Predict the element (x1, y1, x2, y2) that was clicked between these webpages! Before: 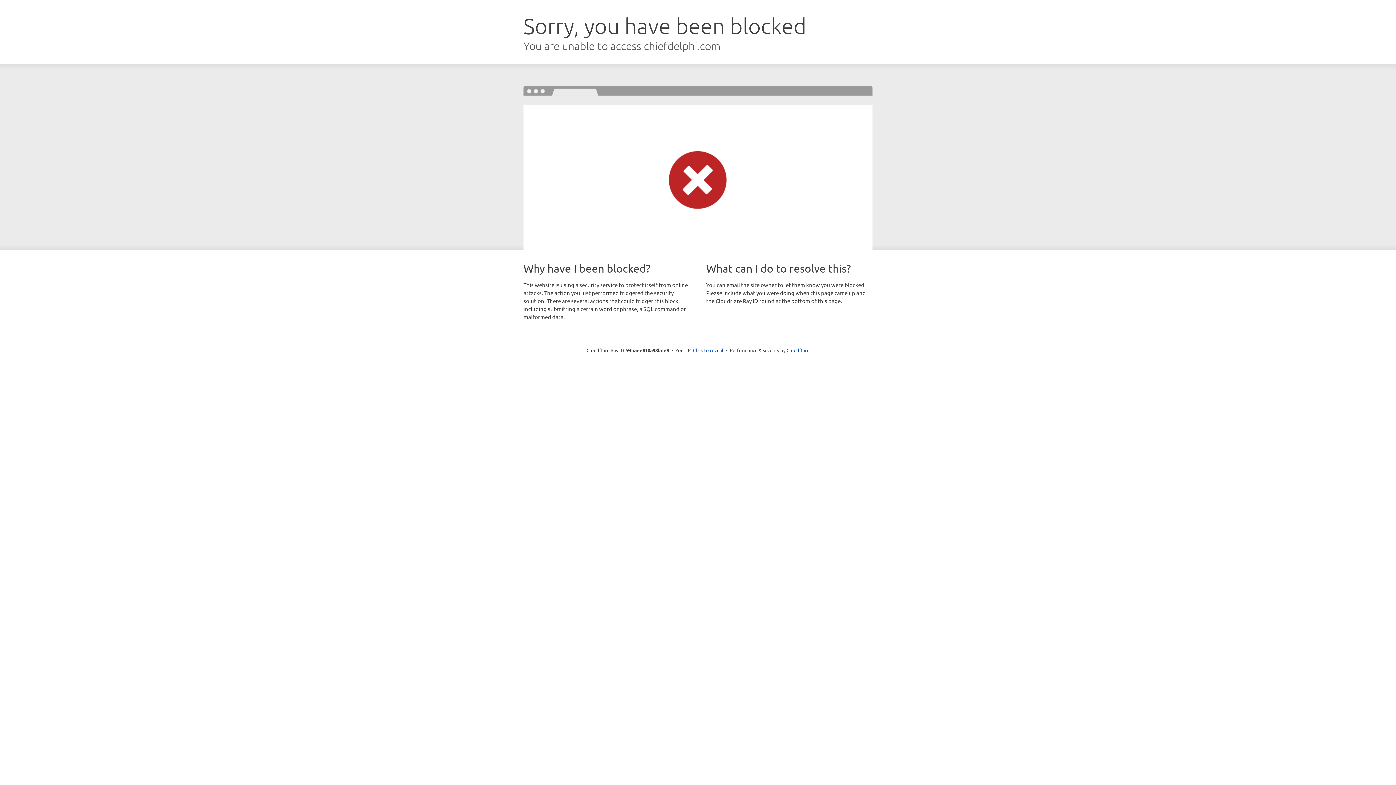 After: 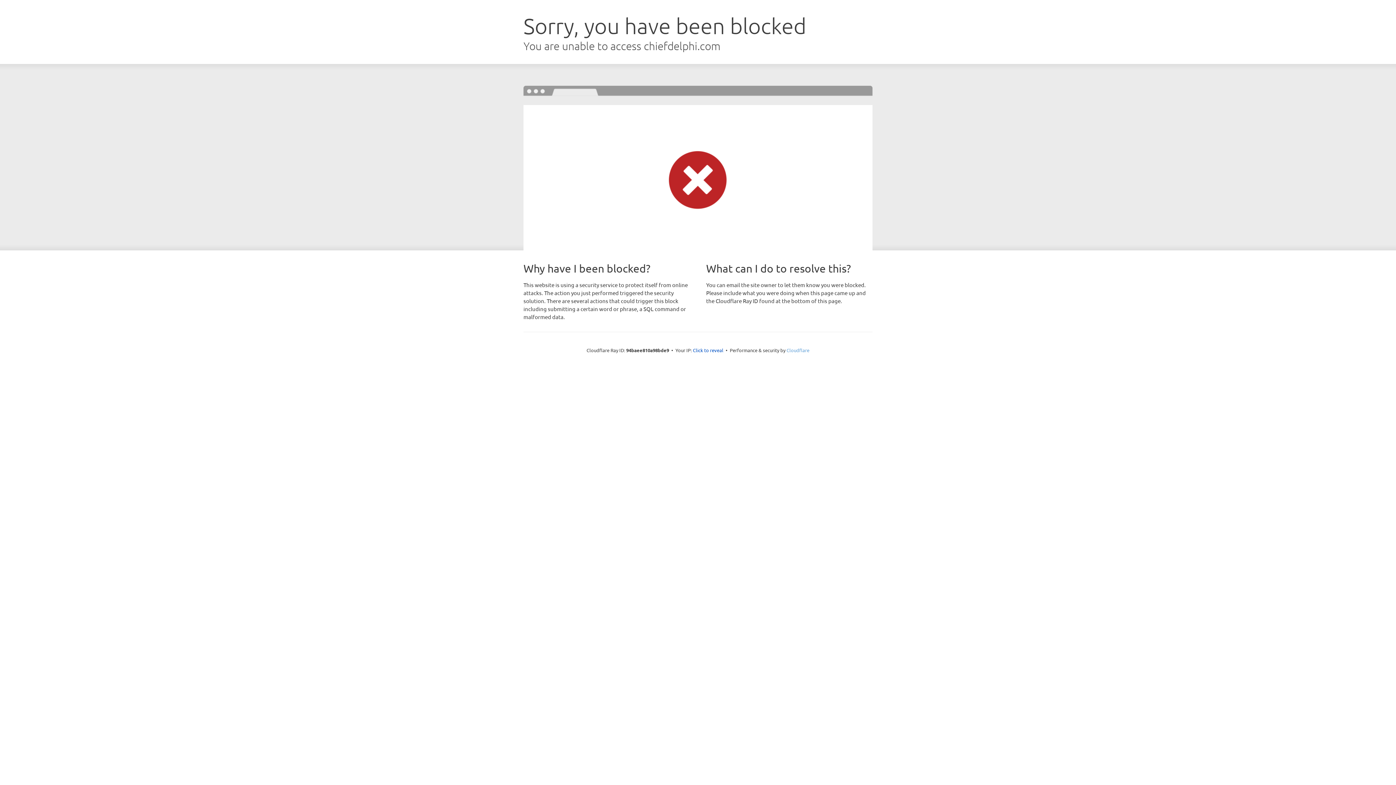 Action: bbox: (786, 347, 809, 353) label: Cloudflare